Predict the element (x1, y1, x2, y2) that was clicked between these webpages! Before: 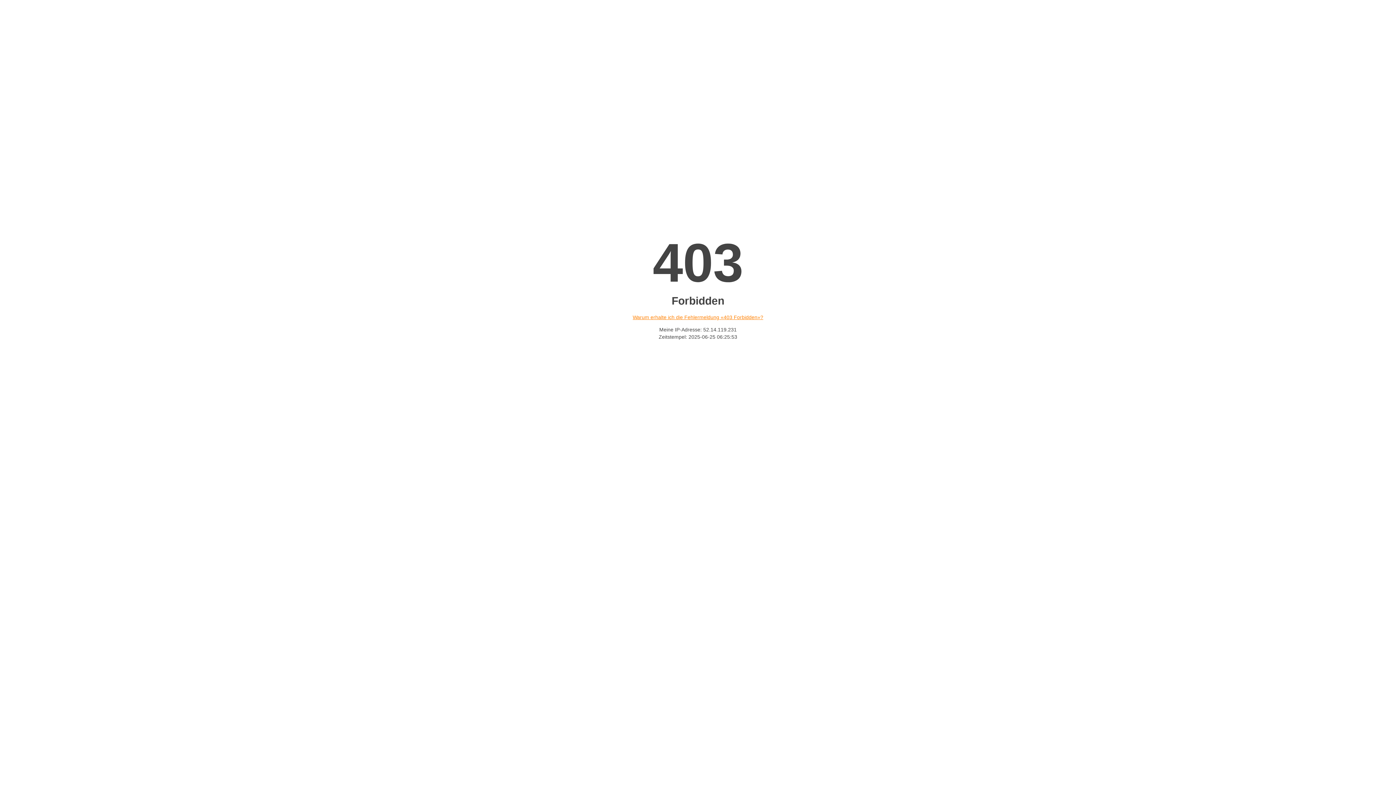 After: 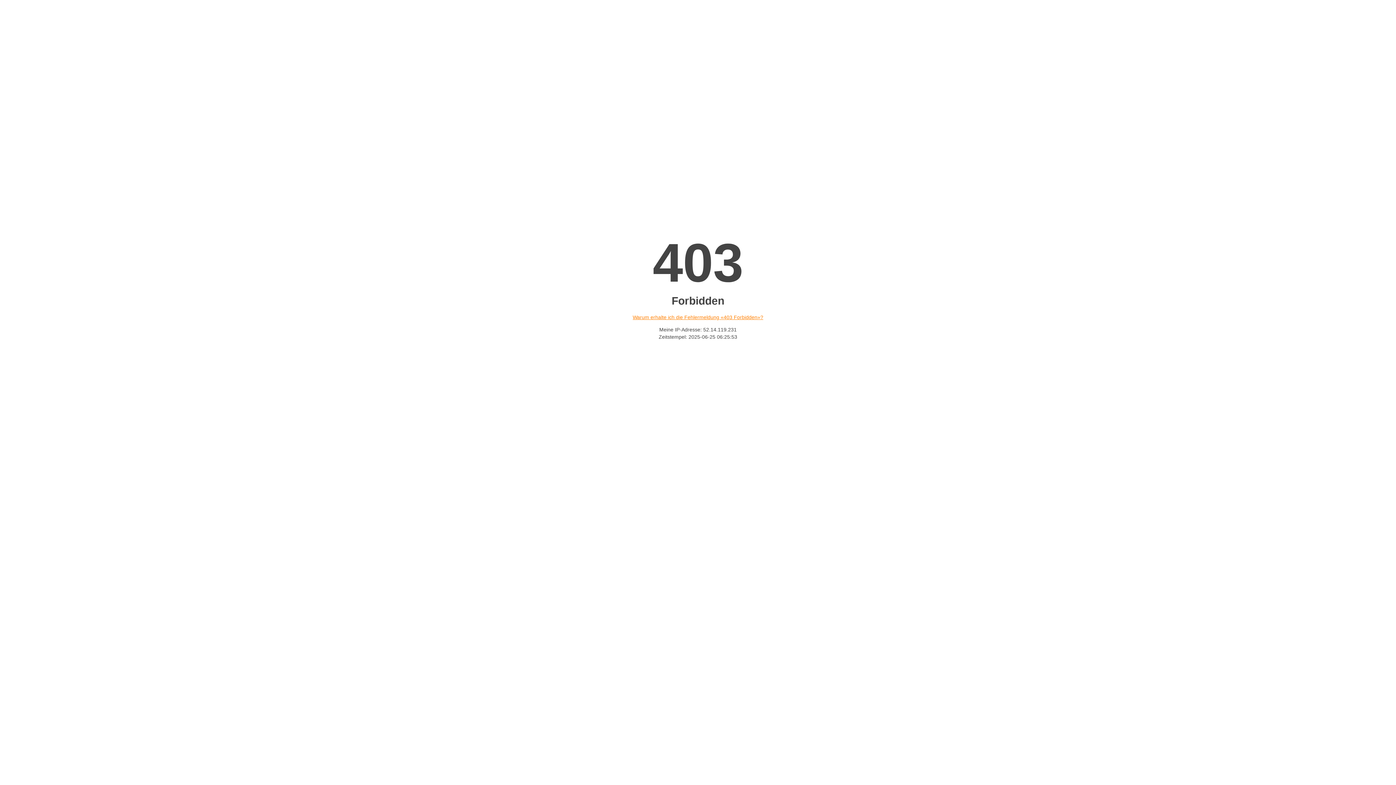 Action: bbox: (632, 314, 763, 320) label: Warum erhalte ich die Fehlermeldung «403 Forbidden»?